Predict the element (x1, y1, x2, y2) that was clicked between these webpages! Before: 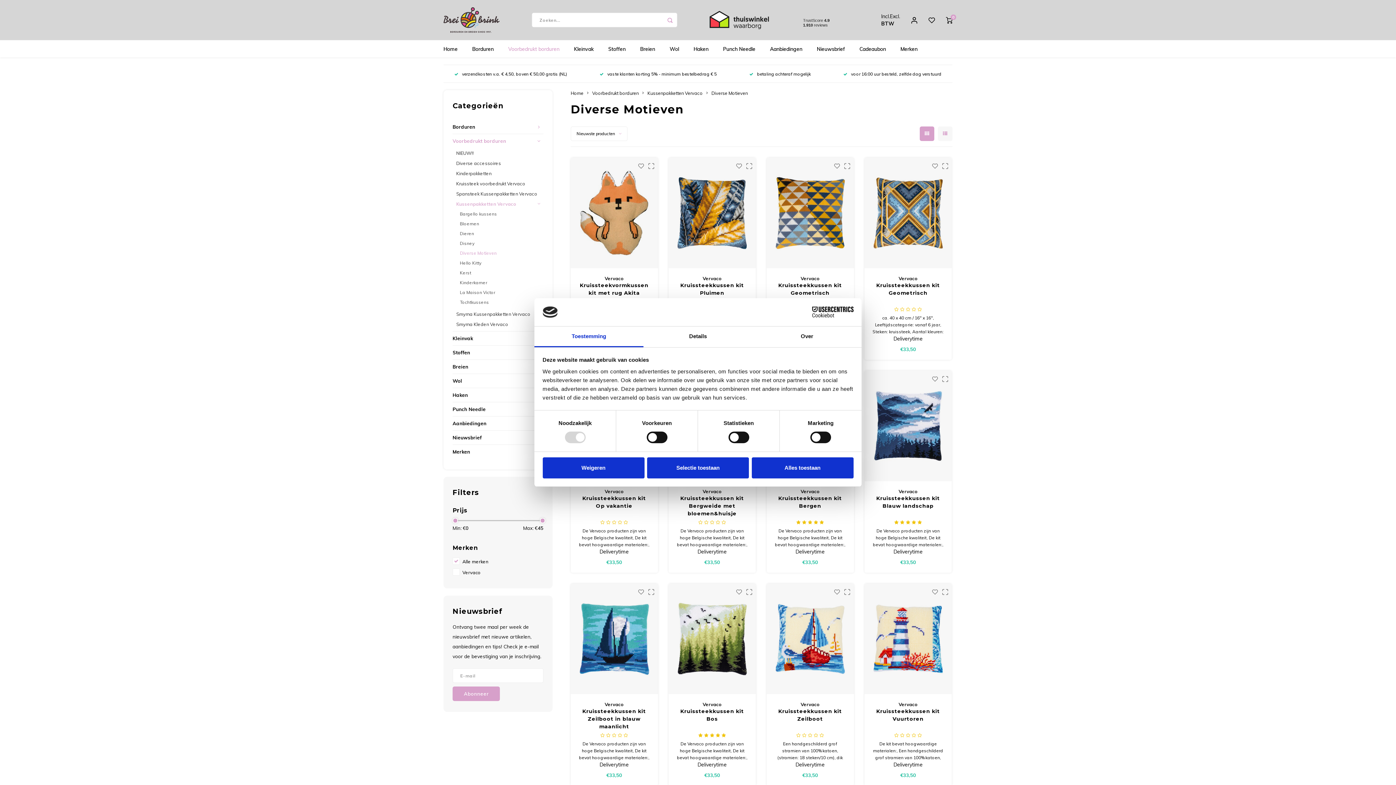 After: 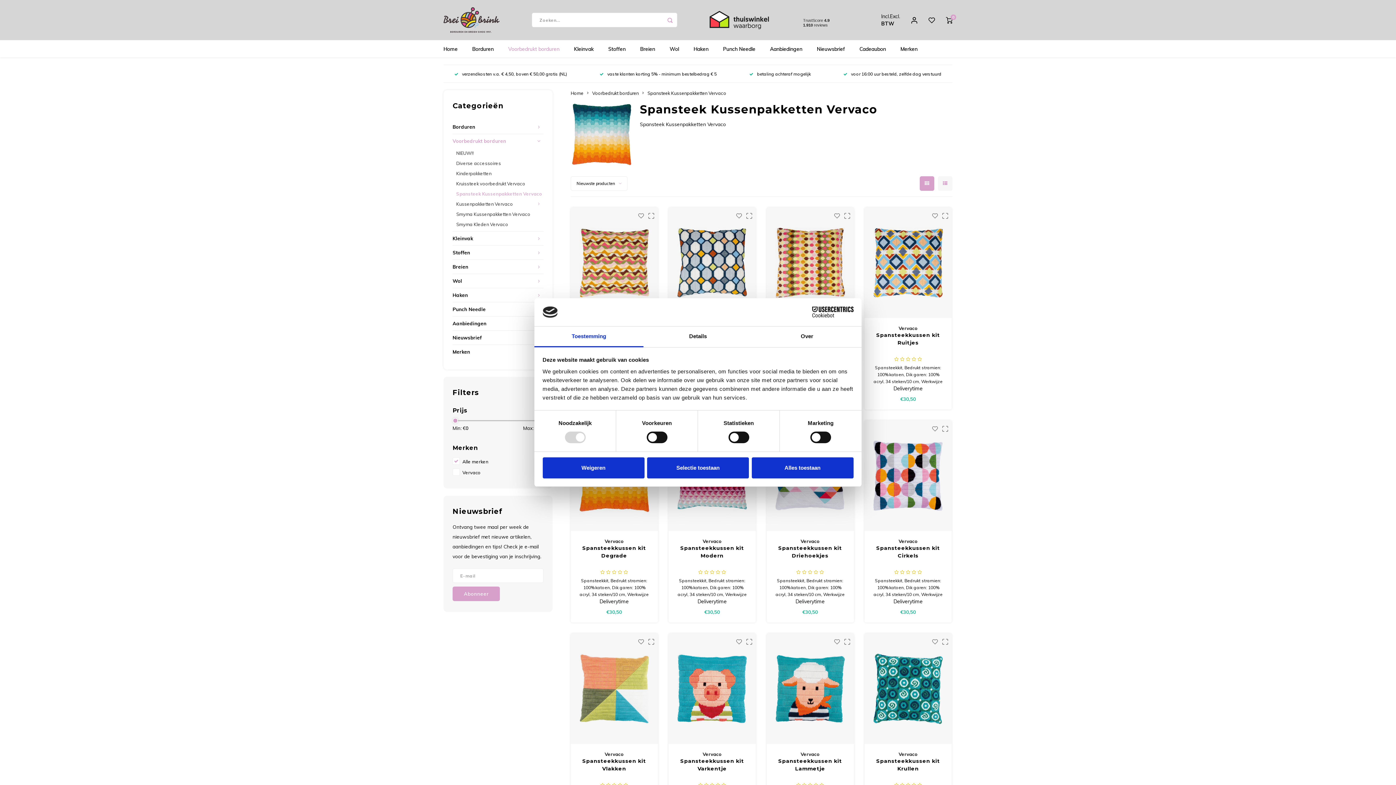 Action: bbox: (456, 188, 543, 198) label: Spansteek Kussenpakketten Vervaco